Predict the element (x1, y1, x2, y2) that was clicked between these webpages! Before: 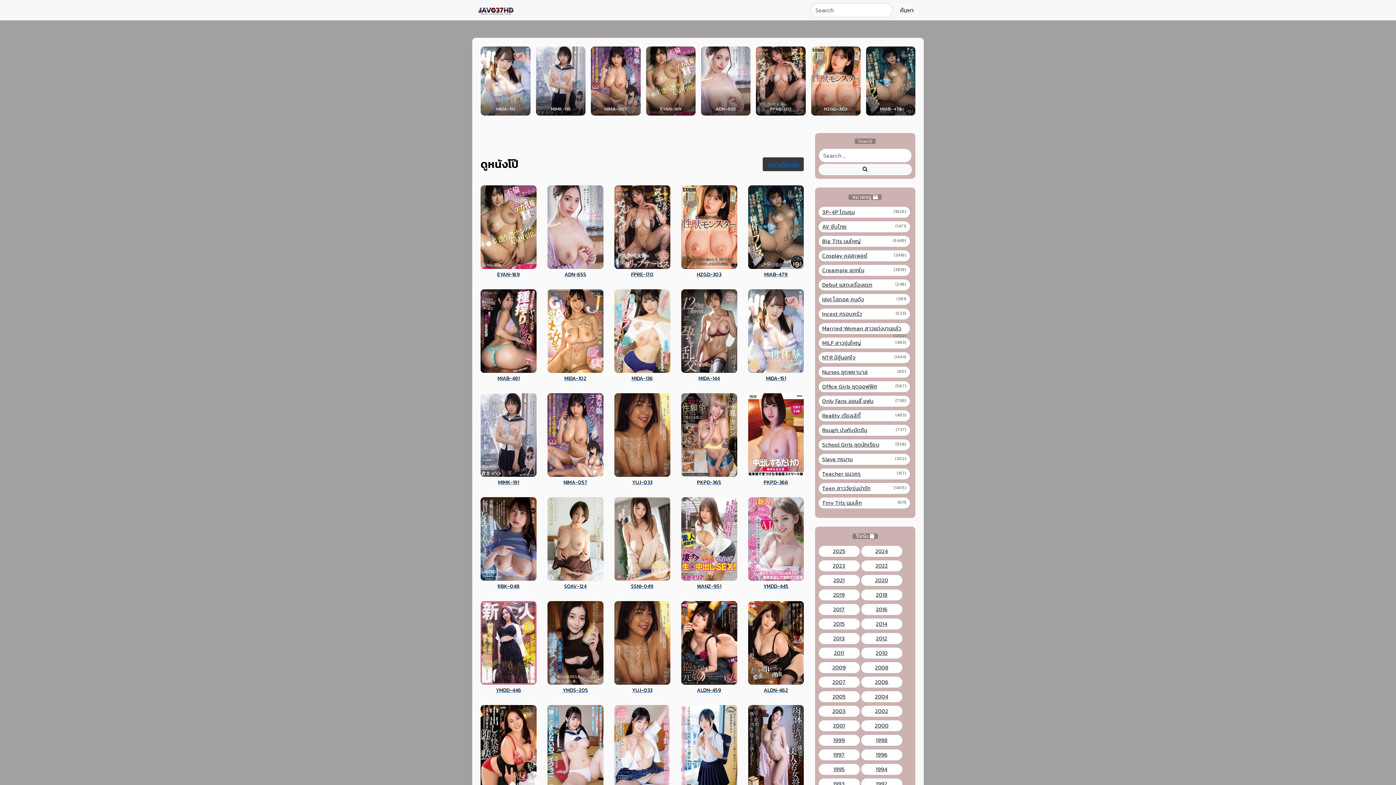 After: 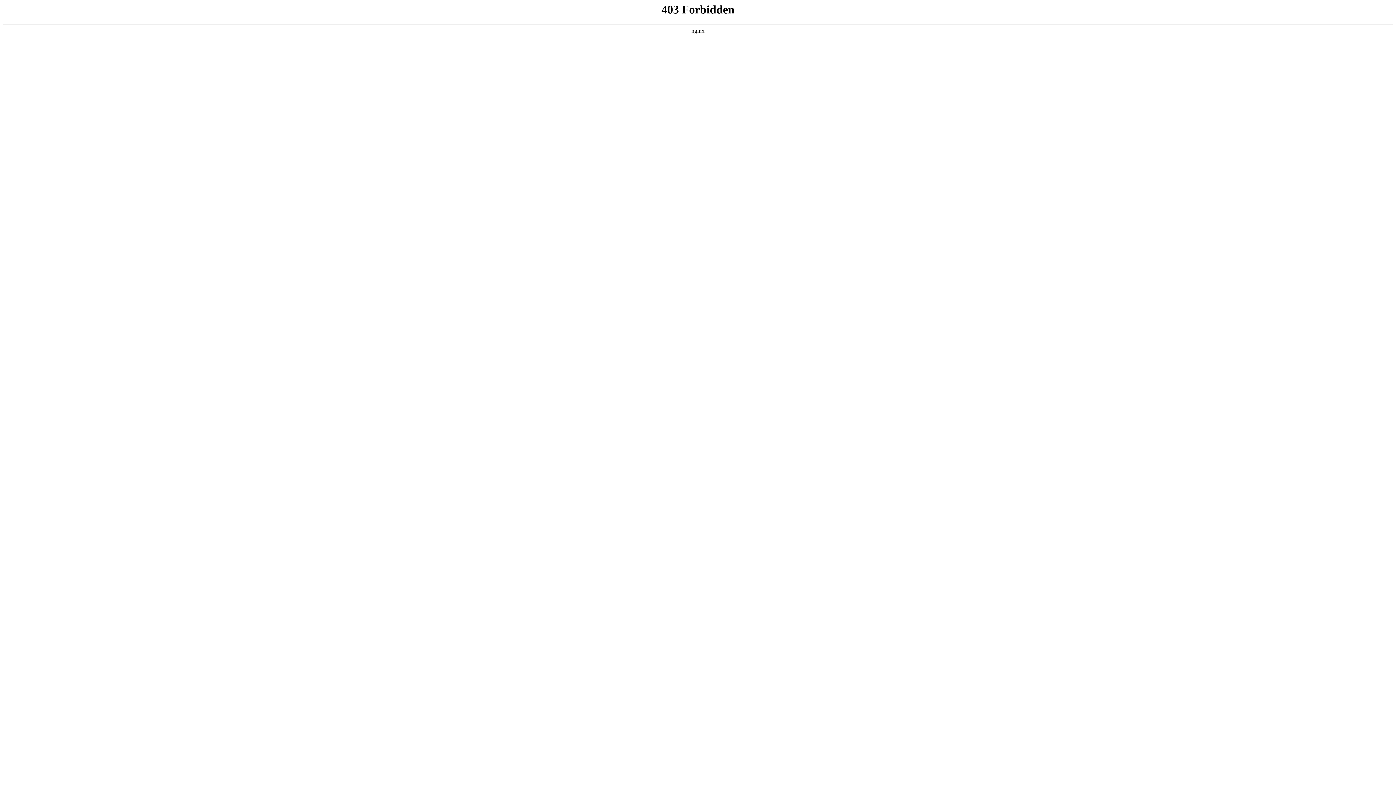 Action: label: APNS-373 bbox: (748, 742, 804, 797)